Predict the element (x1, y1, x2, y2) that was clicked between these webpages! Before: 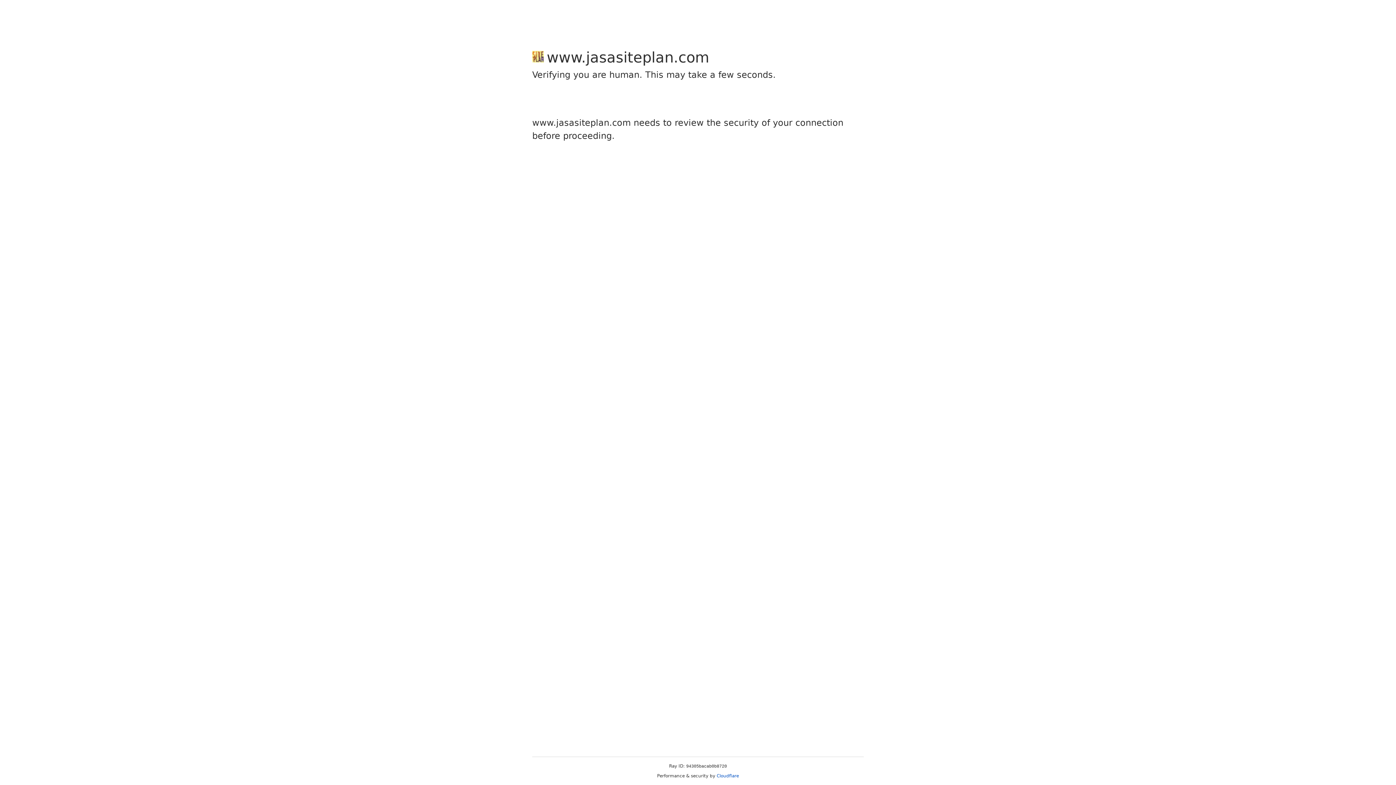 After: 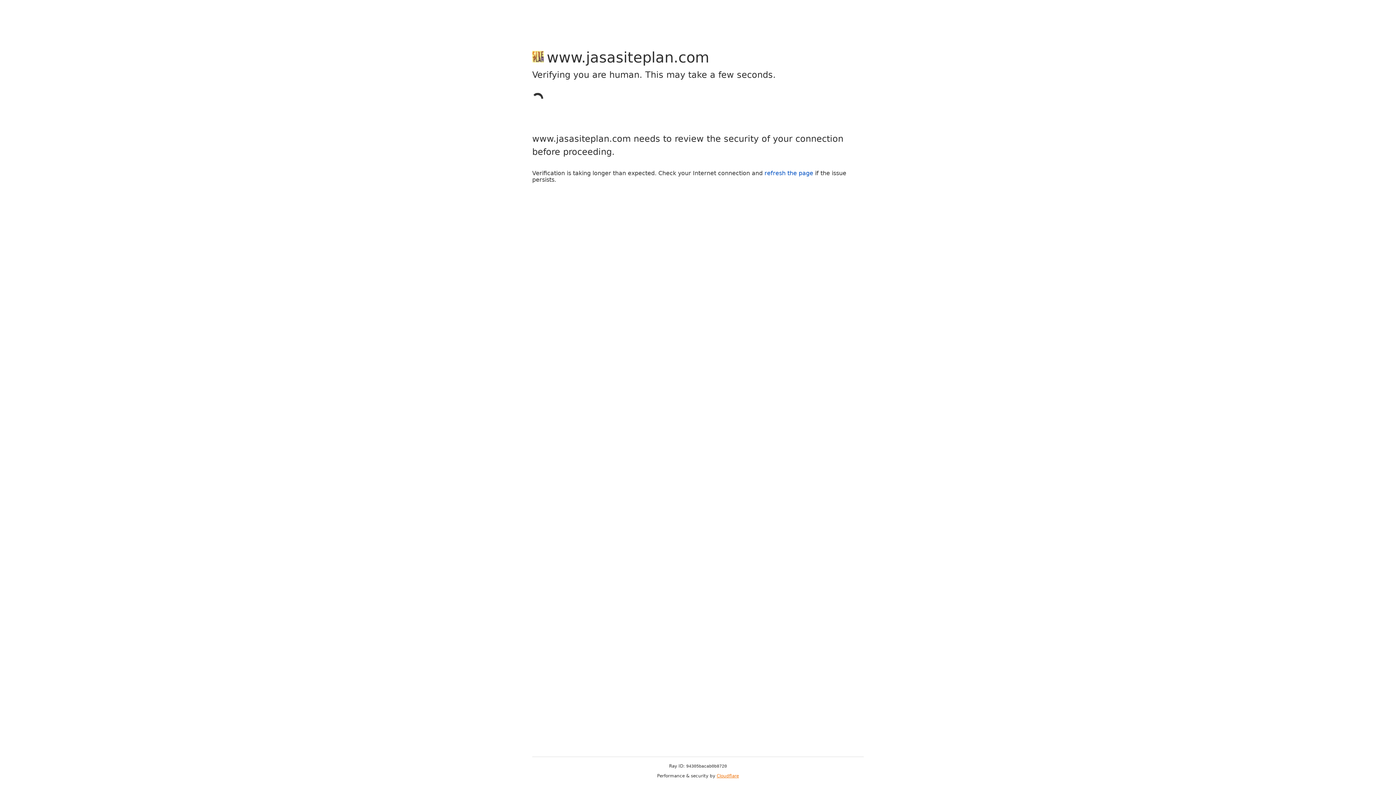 Action: label: Cloudflare bbox: (716, 773, 739, 778)